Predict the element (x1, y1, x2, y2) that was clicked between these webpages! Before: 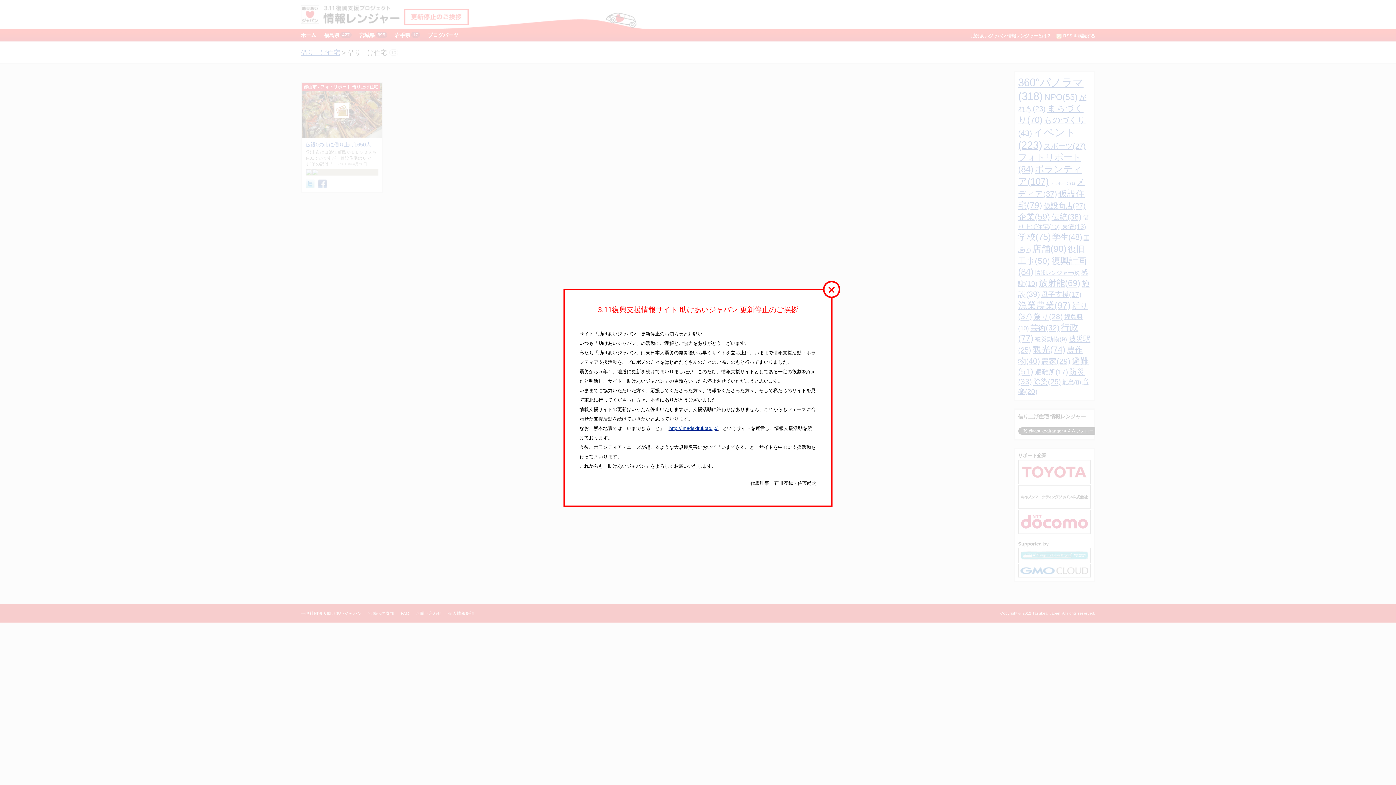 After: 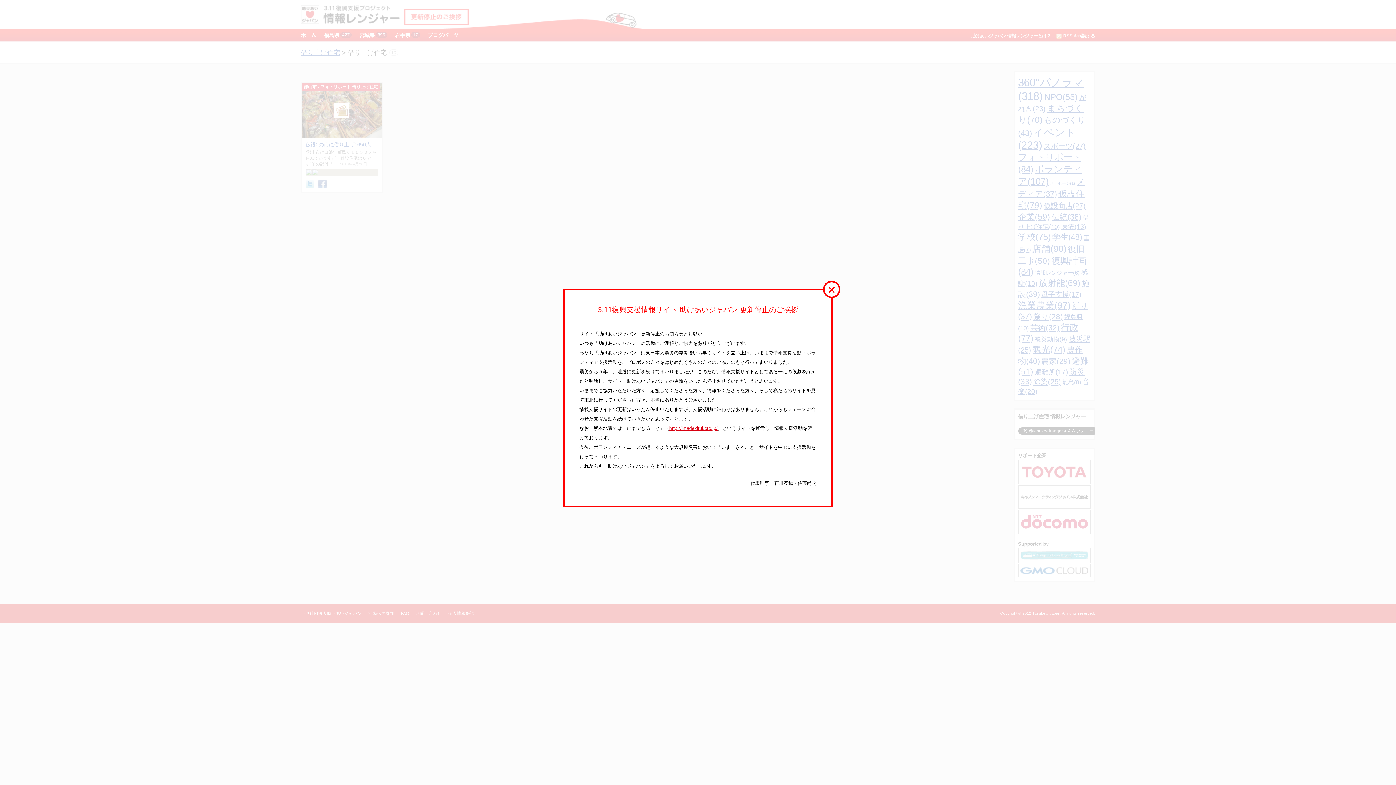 Action: bbox: (669, 425, 717, 431) label: http://imadekirukoto.jp/